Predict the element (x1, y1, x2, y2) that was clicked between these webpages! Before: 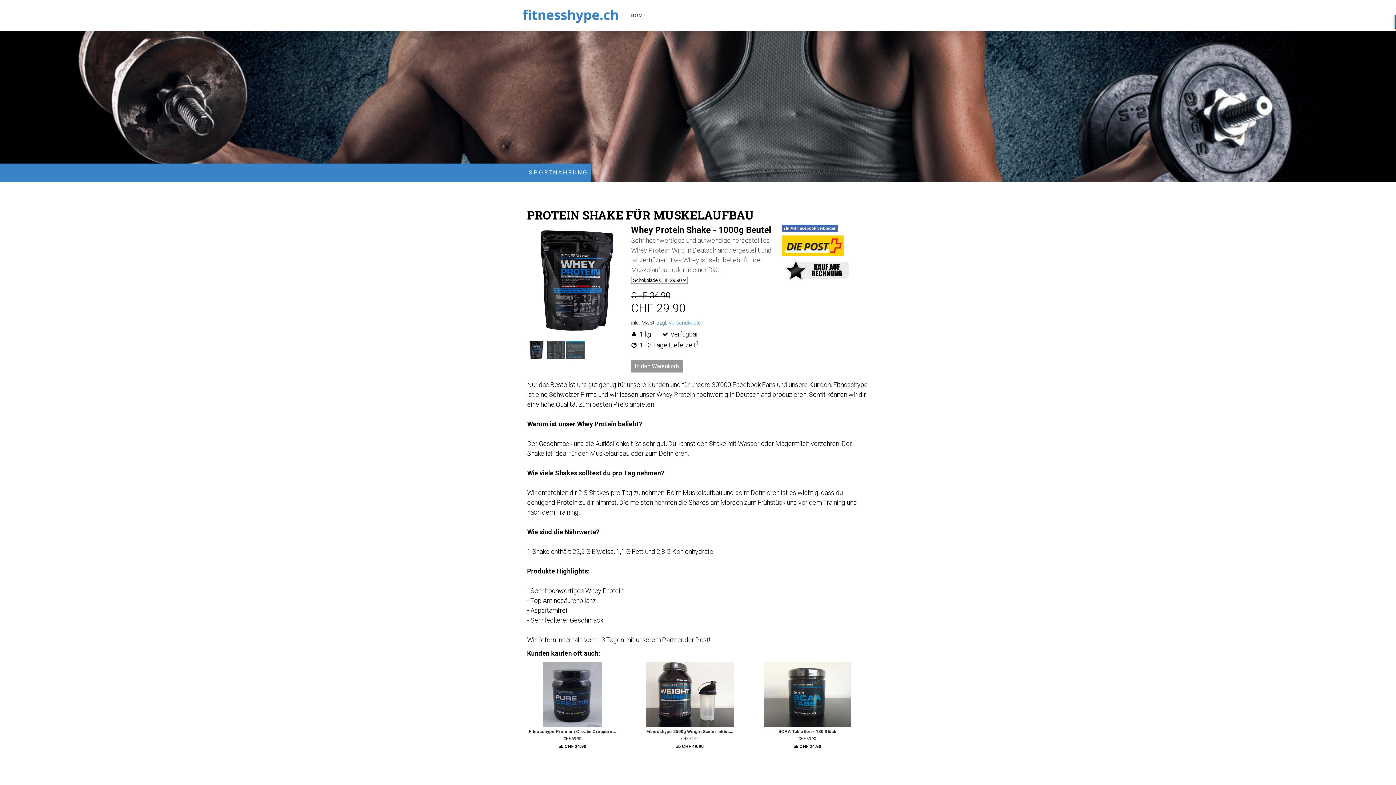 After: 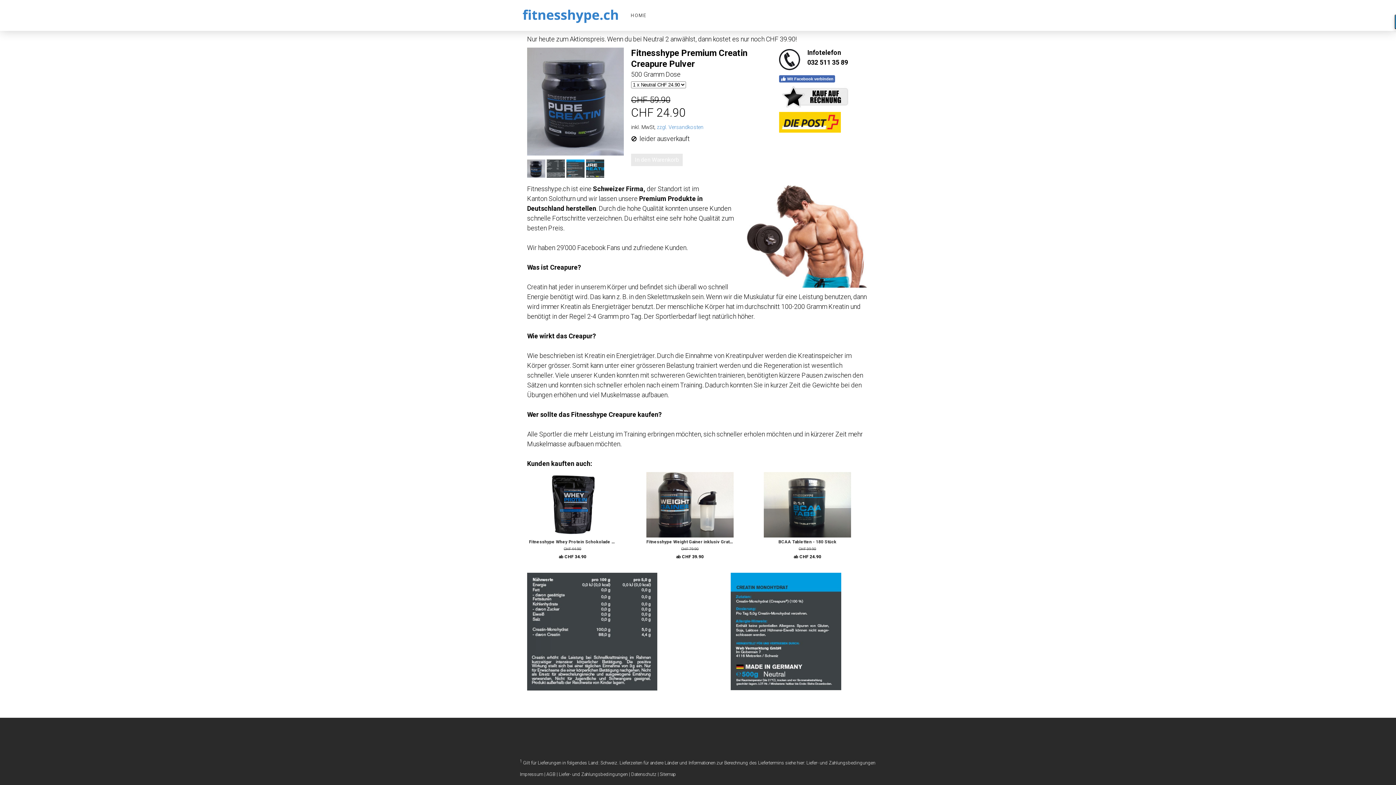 Action: bbox: (527, 662, 618, 727)